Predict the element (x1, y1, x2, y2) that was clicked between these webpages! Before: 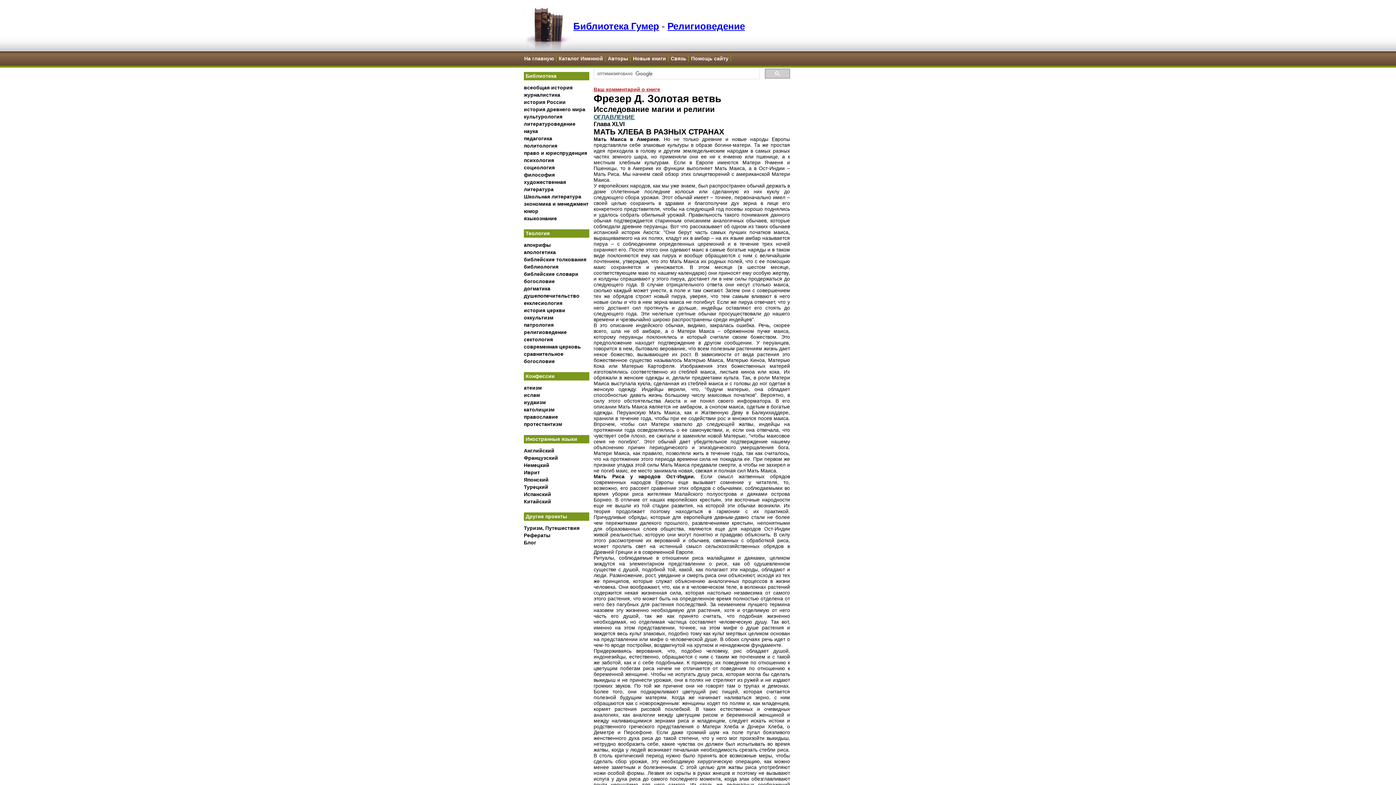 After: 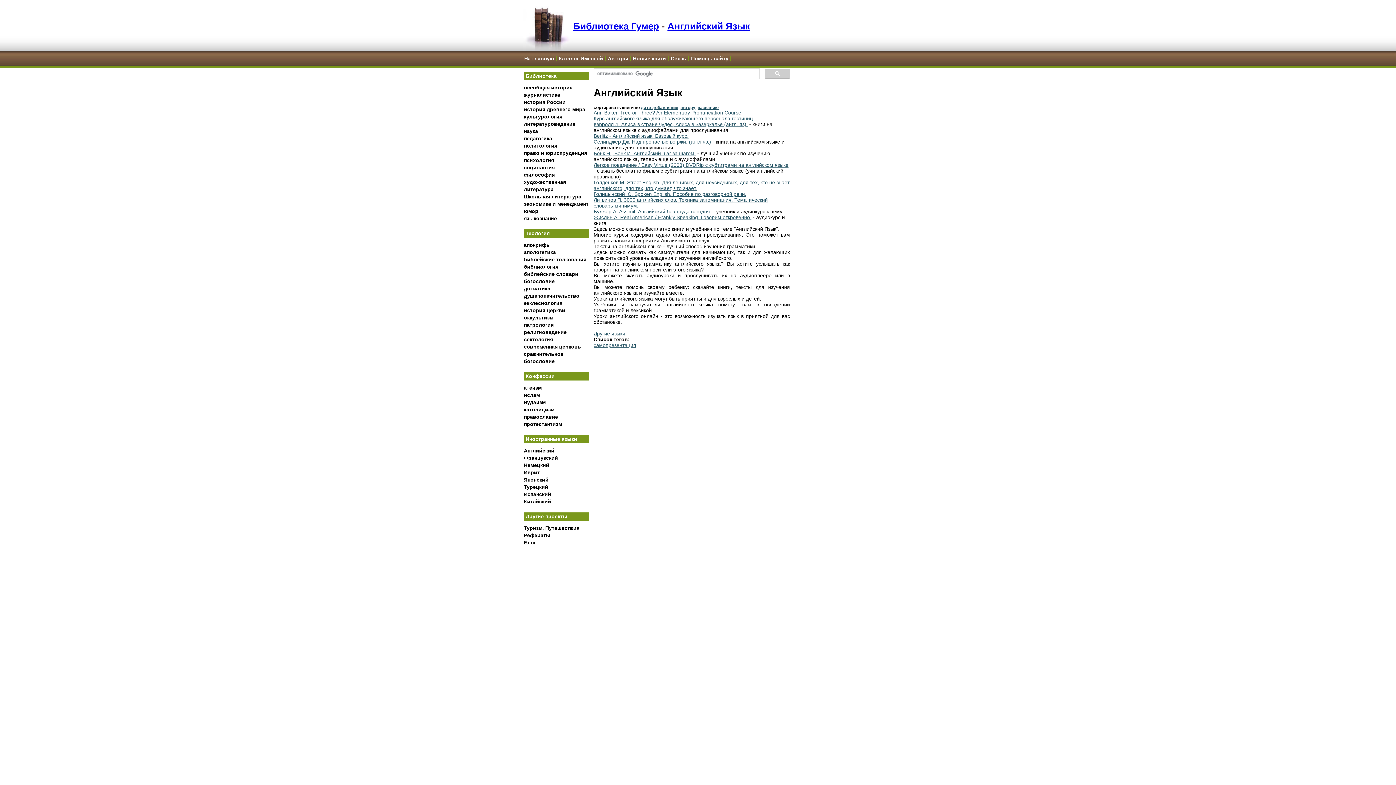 Action: bbox: (524, 448, 554, 453) label: Английский